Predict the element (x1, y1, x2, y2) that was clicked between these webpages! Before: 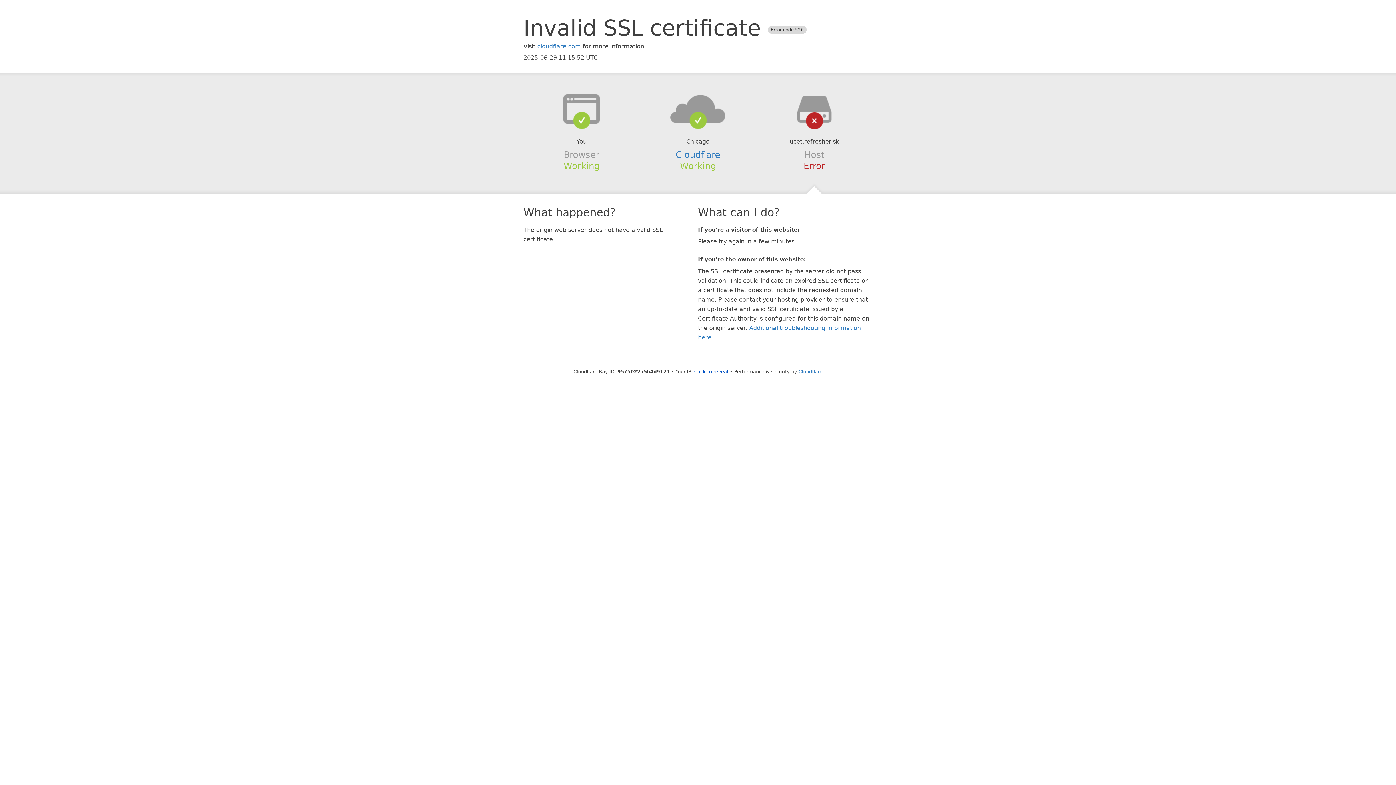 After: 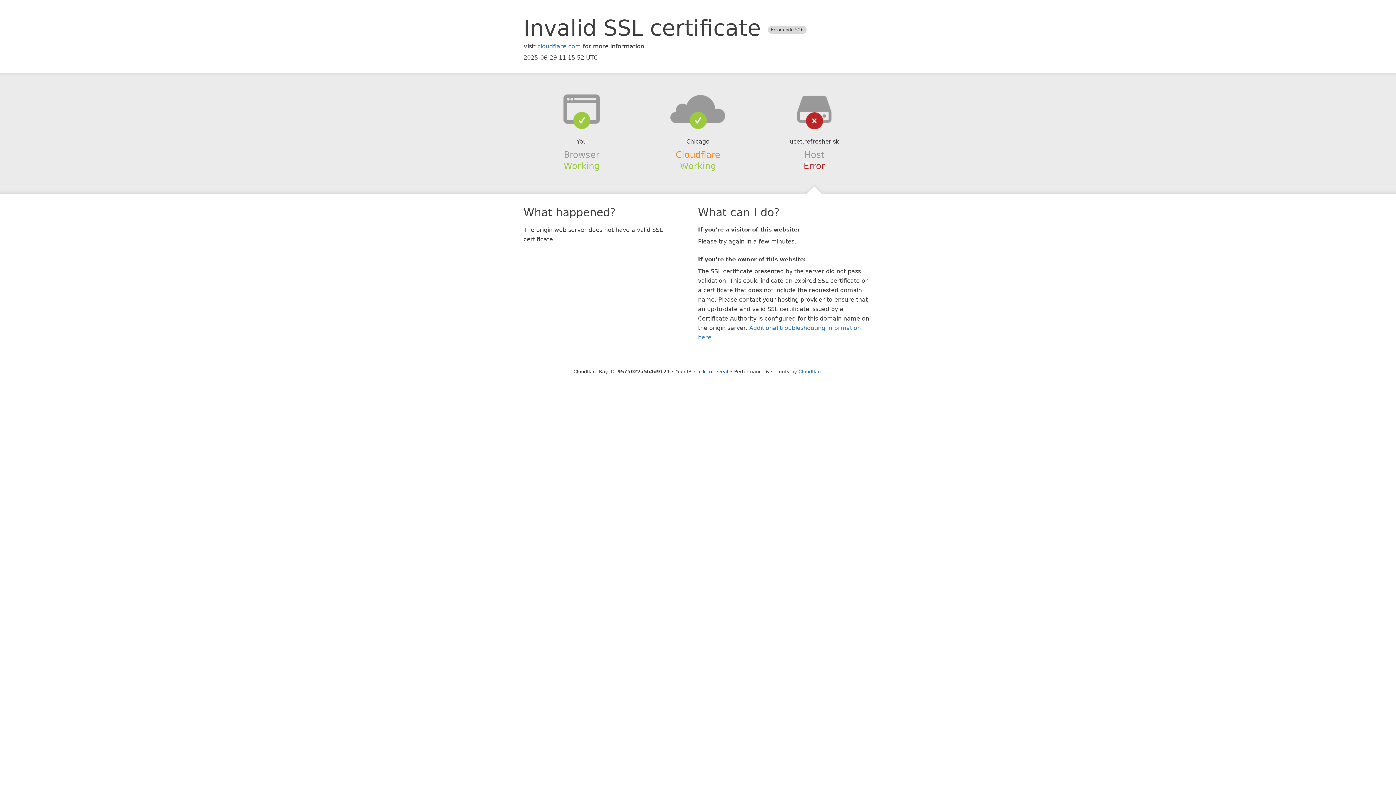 Action: label: Cloudflare bbox: (675, 149, 720, 159)